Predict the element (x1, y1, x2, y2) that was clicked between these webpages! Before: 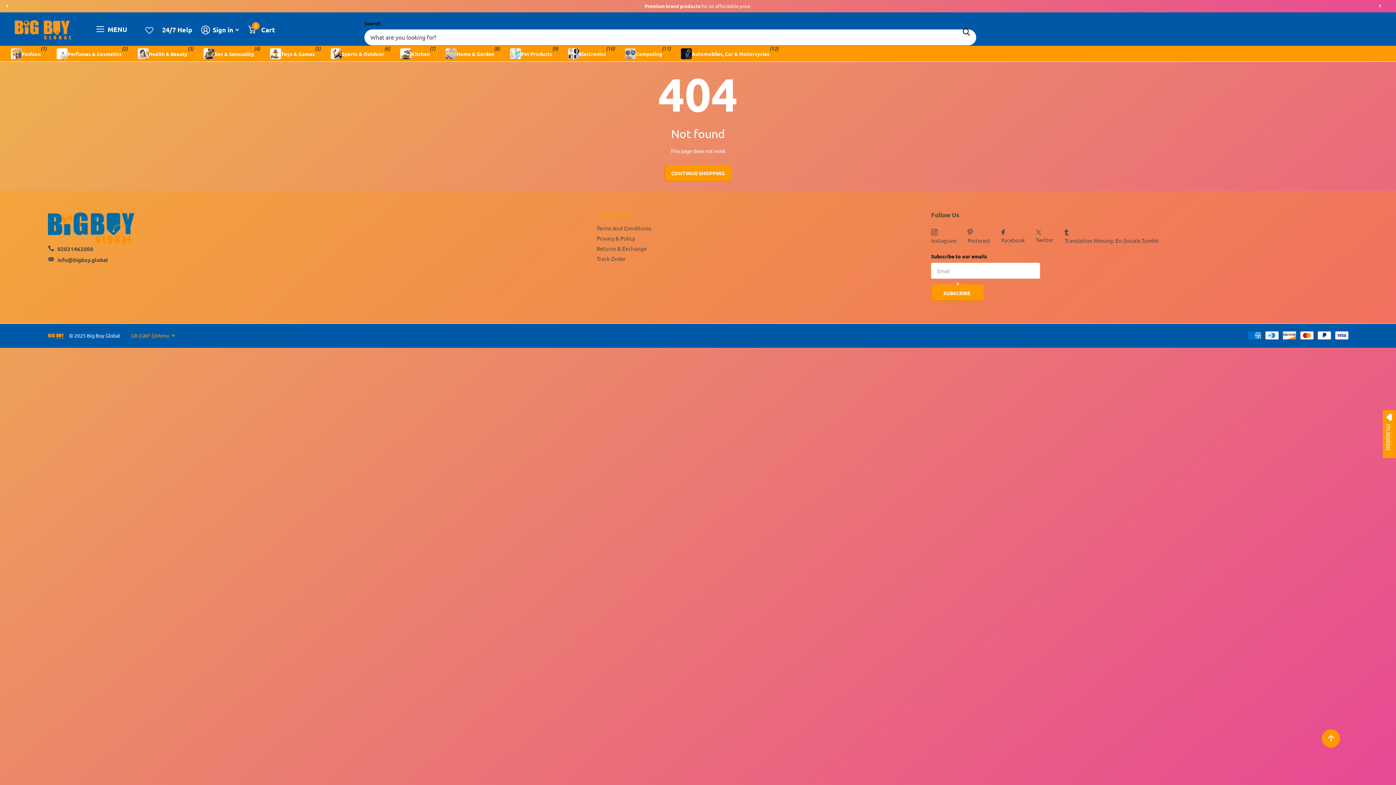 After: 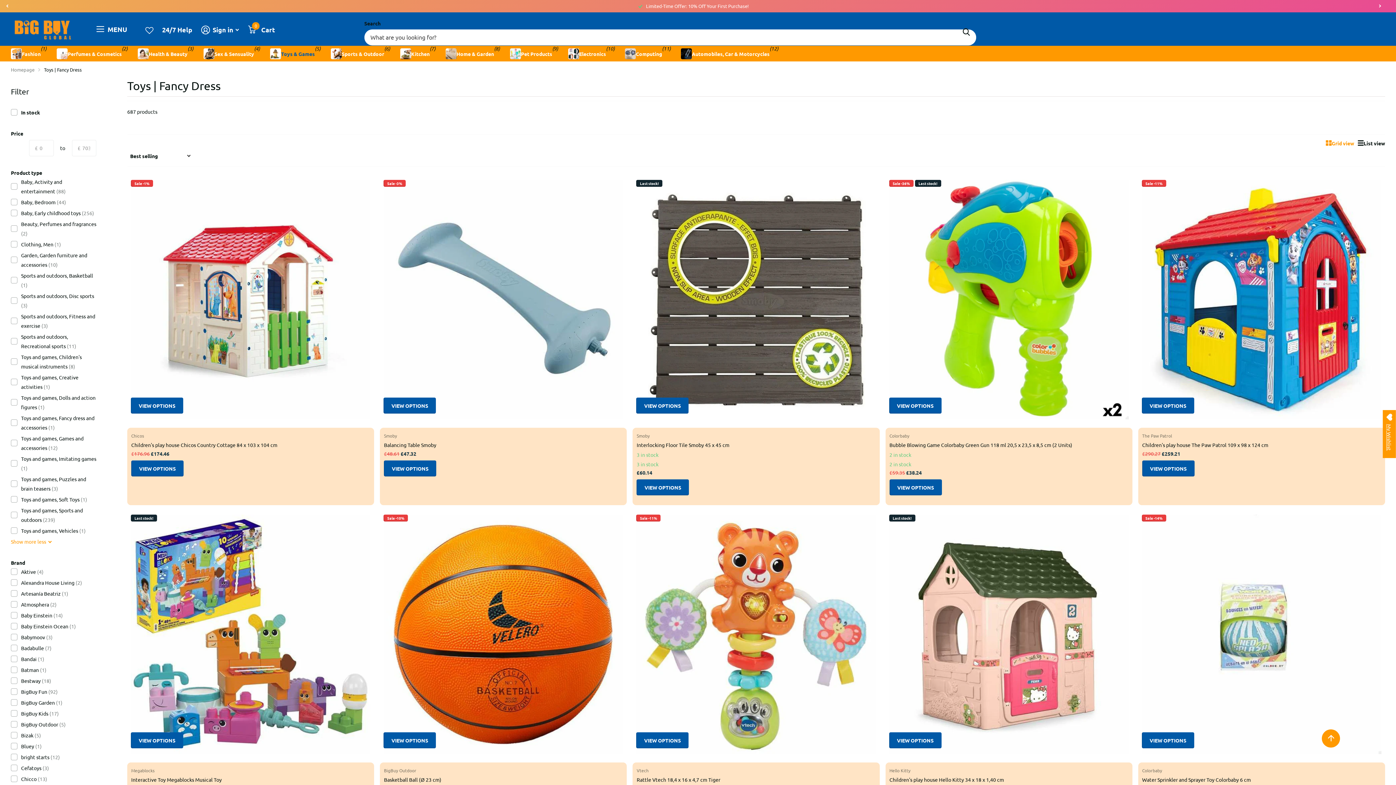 Action: label: Toys & Games bbox: (270, 45, 314, 61)